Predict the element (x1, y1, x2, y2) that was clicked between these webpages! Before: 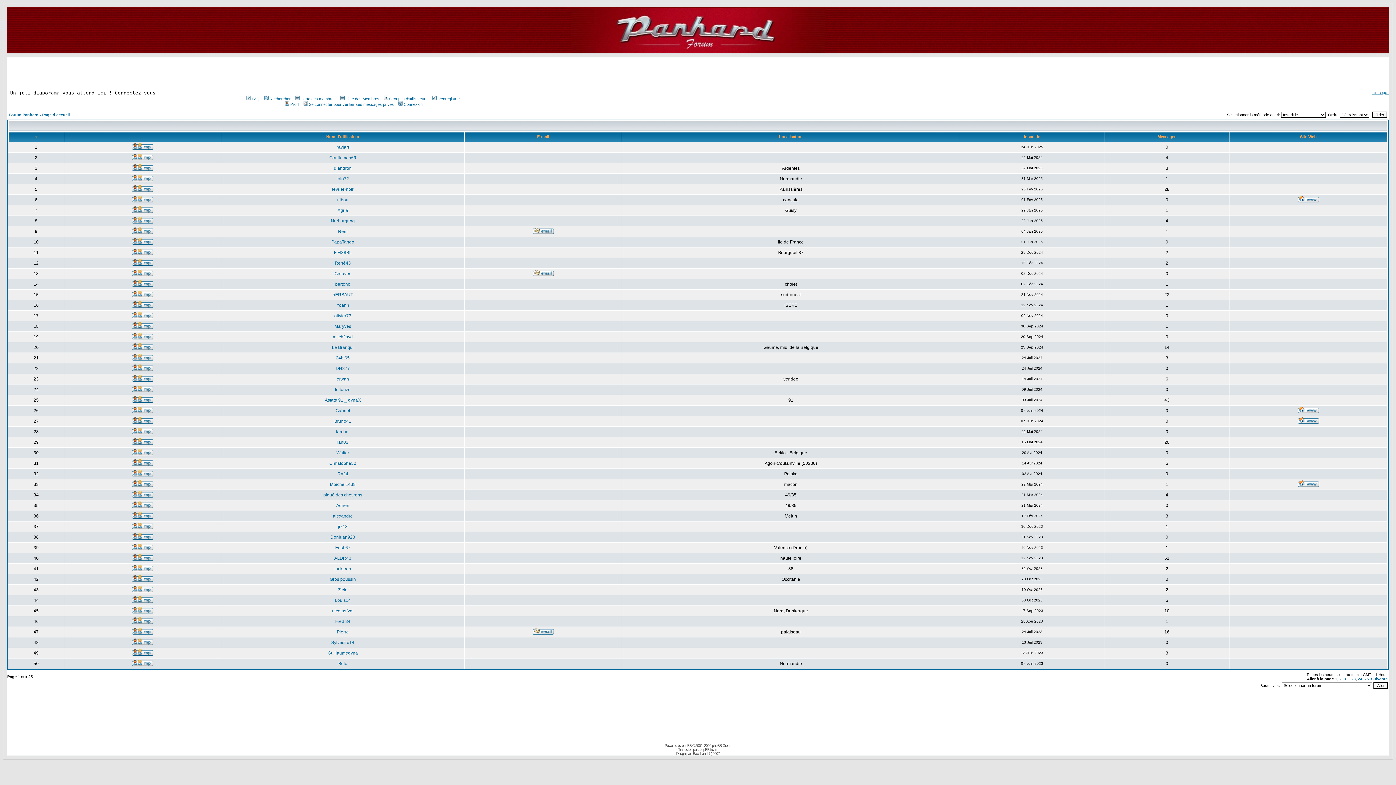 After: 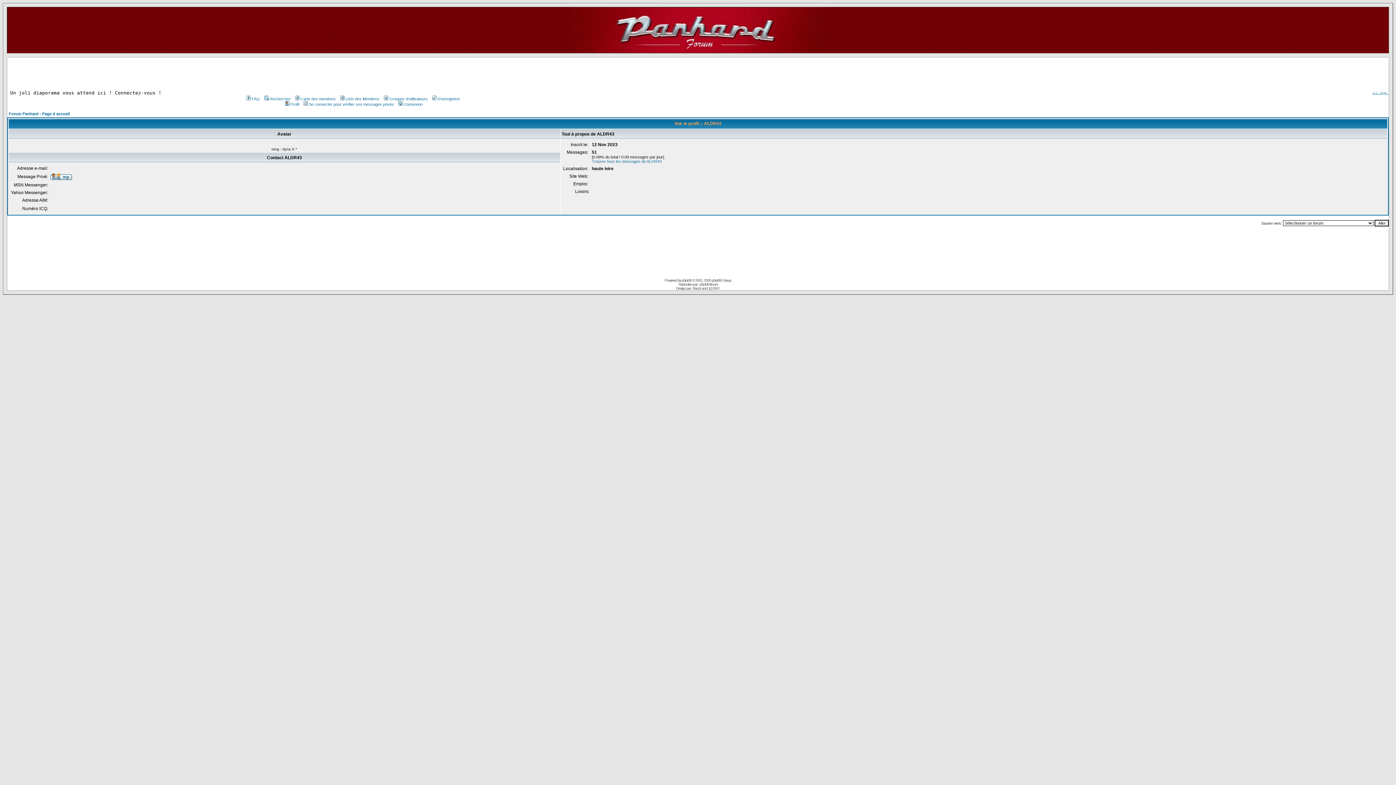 Action: label: ALDR43 bbox: (334, 556, 351, 561)